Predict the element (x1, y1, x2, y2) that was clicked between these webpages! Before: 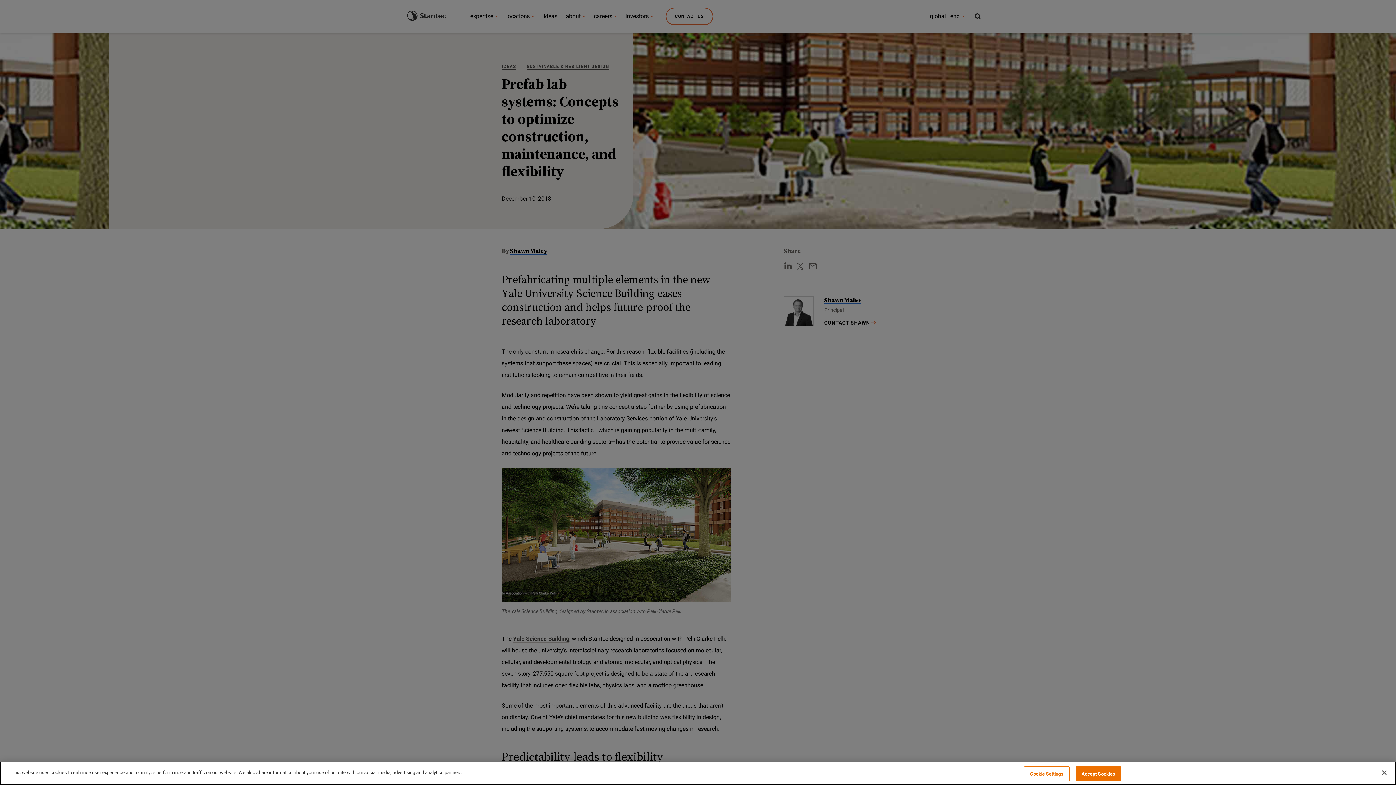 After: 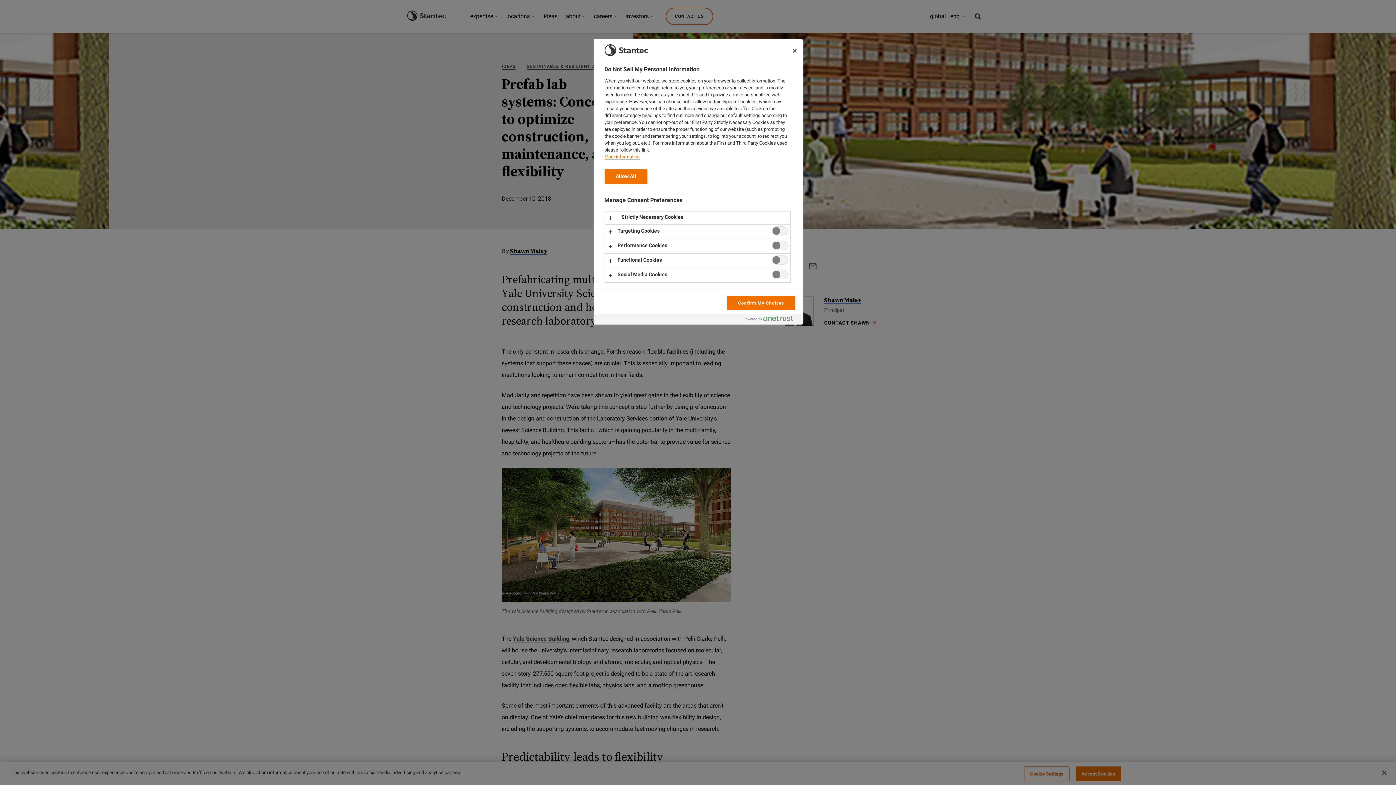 Action: label: Cookie Settings bbox: (1024, 766, 1069, 781)